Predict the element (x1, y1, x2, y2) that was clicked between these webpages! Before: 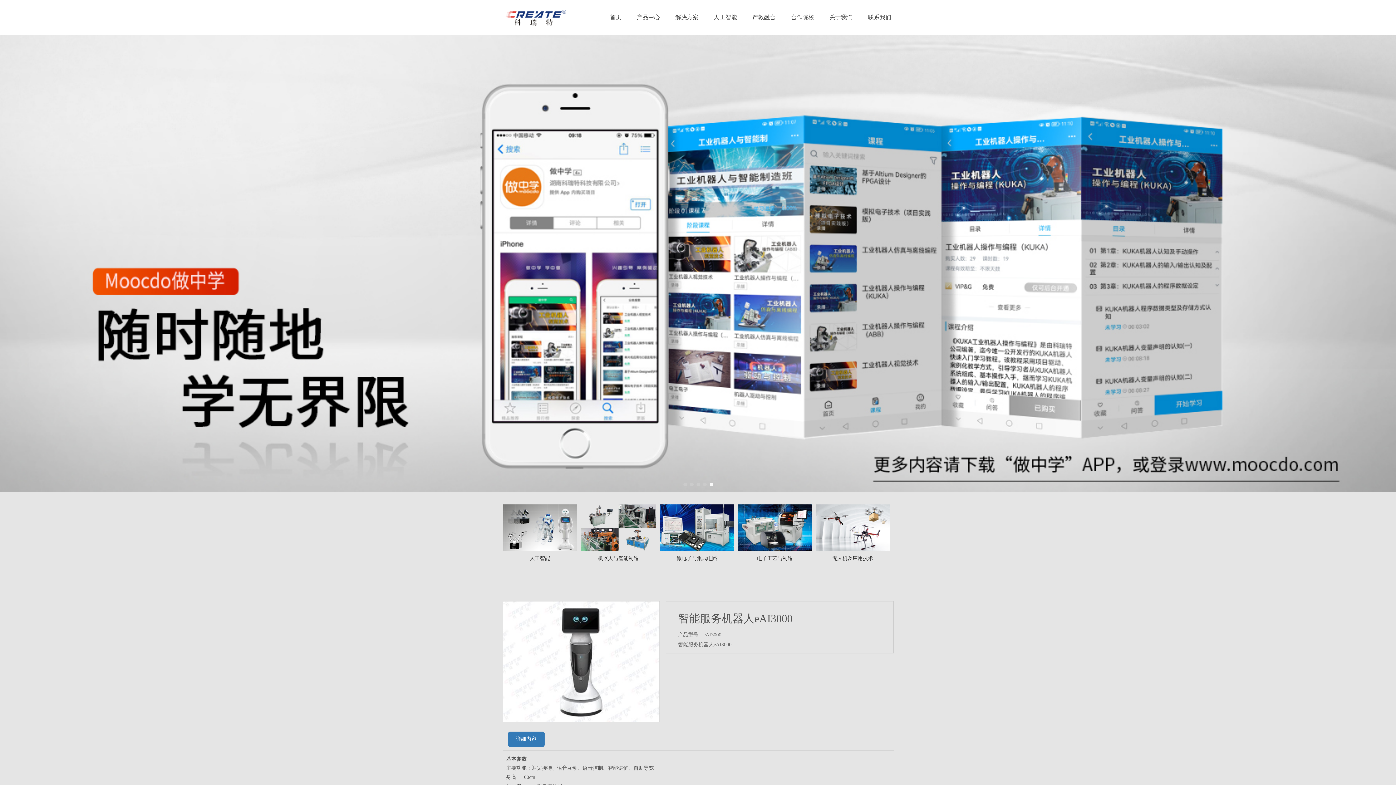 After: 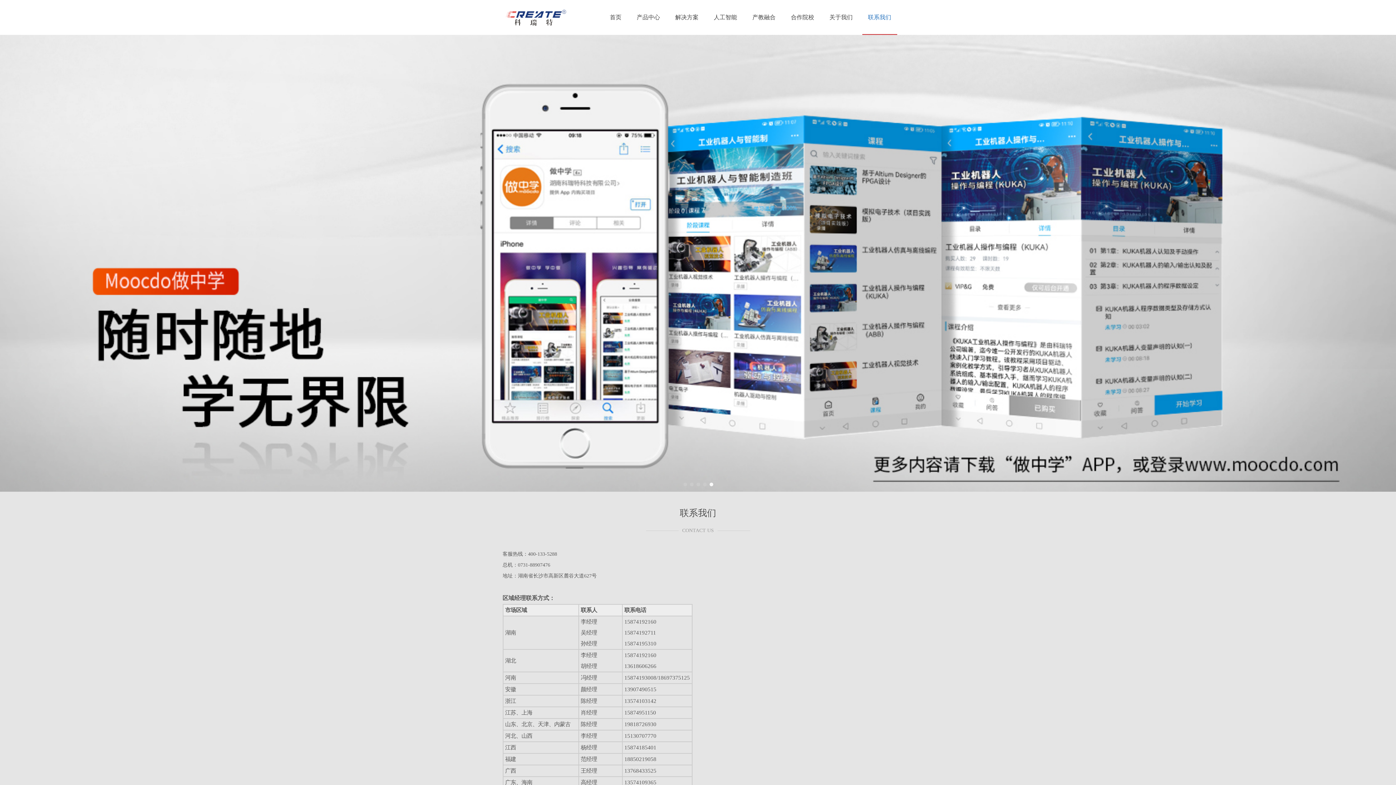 Action: label: 联系我们 bbox: (862, 0, 897, 34)